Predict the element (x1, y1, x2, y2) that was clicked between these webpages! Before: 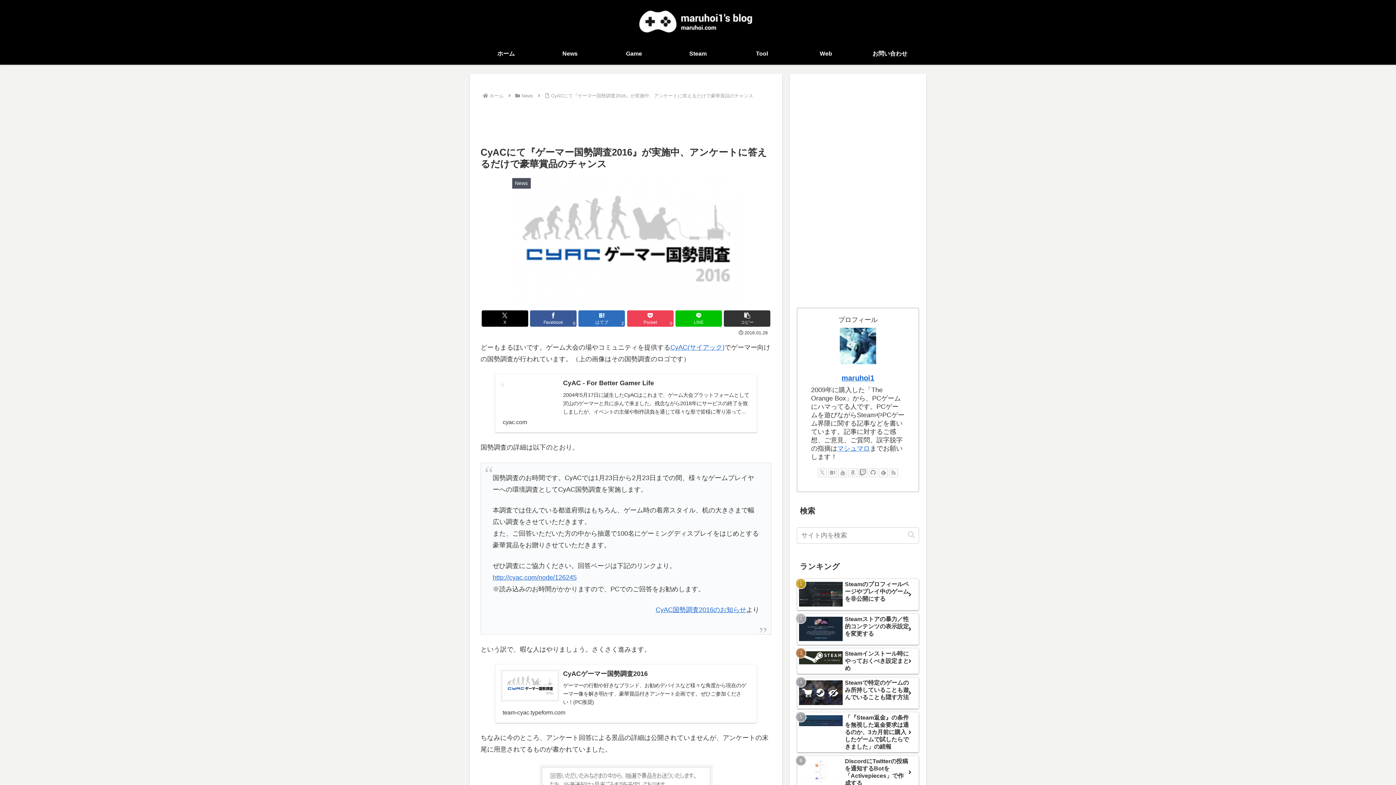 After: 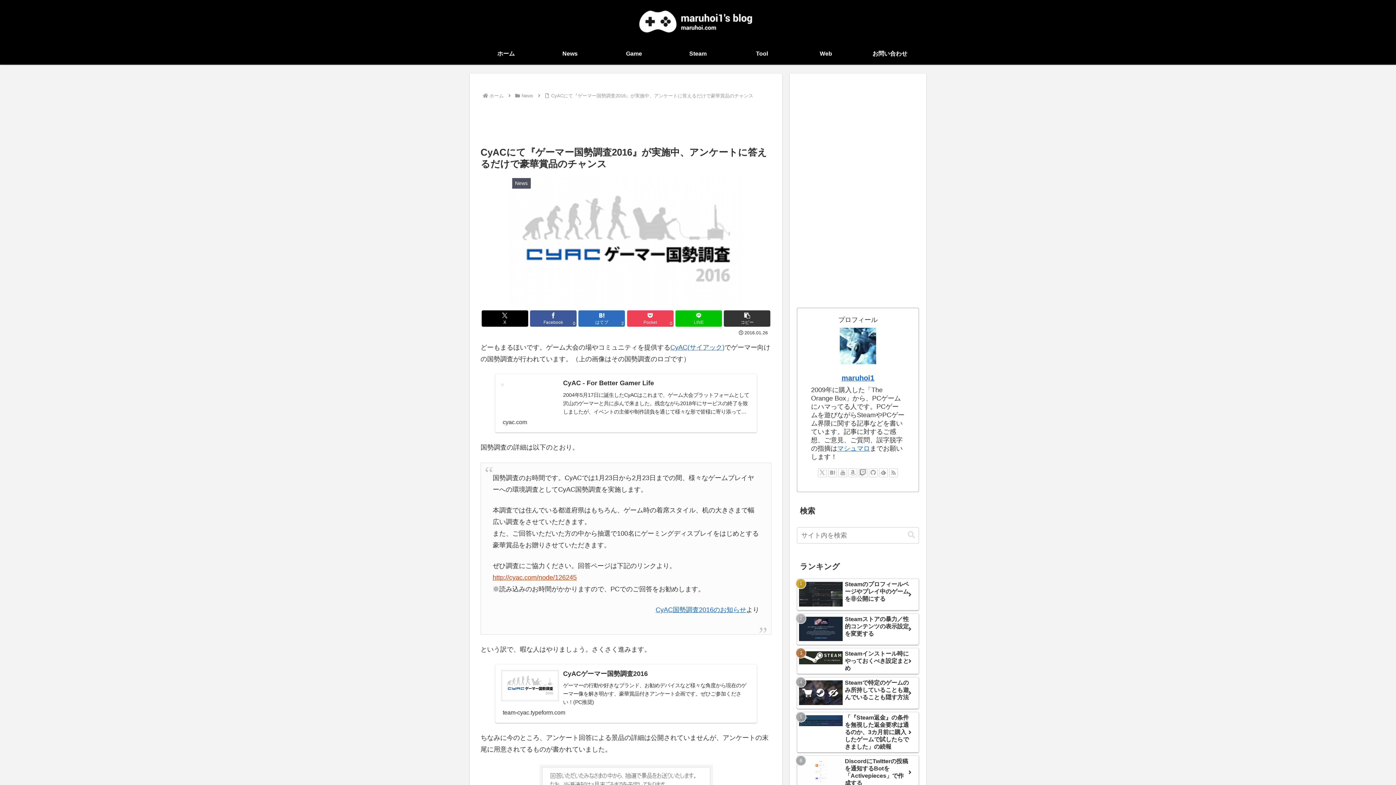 Action: label: http://cyac.com/node/126245 bbox: (492, 574, 576, 581)